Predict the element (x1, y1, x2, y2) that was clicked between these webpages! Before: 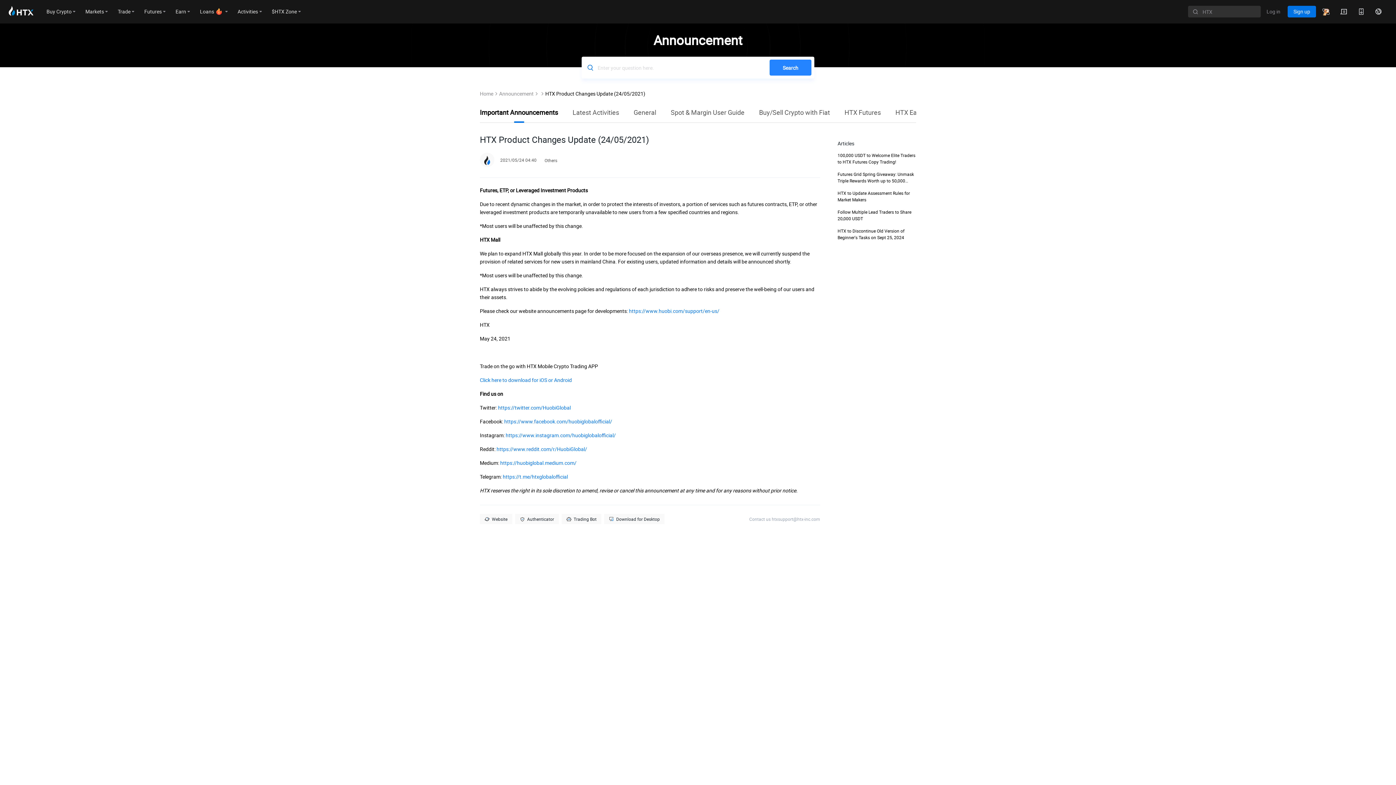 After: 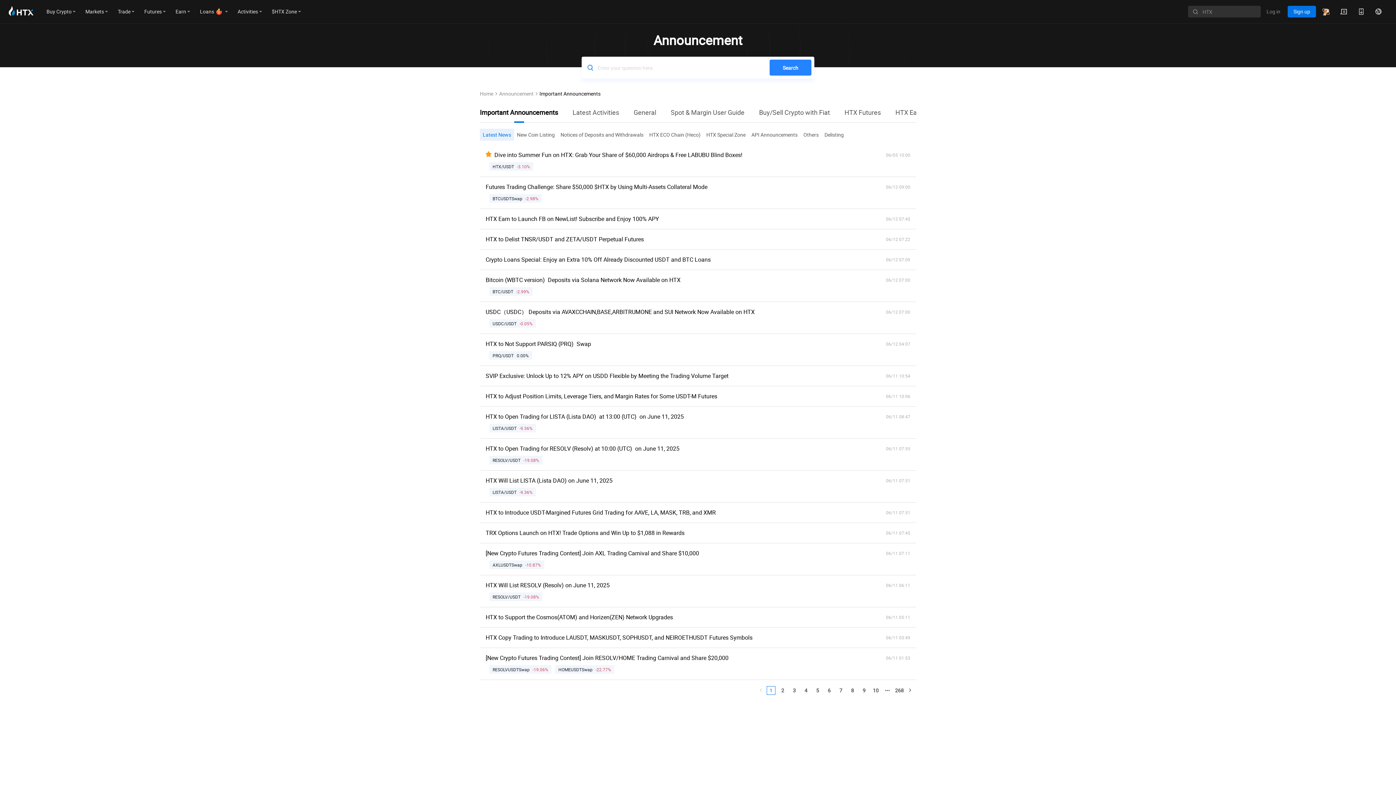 Action: label: Announcement bbox: (499, 90, 533, 97)